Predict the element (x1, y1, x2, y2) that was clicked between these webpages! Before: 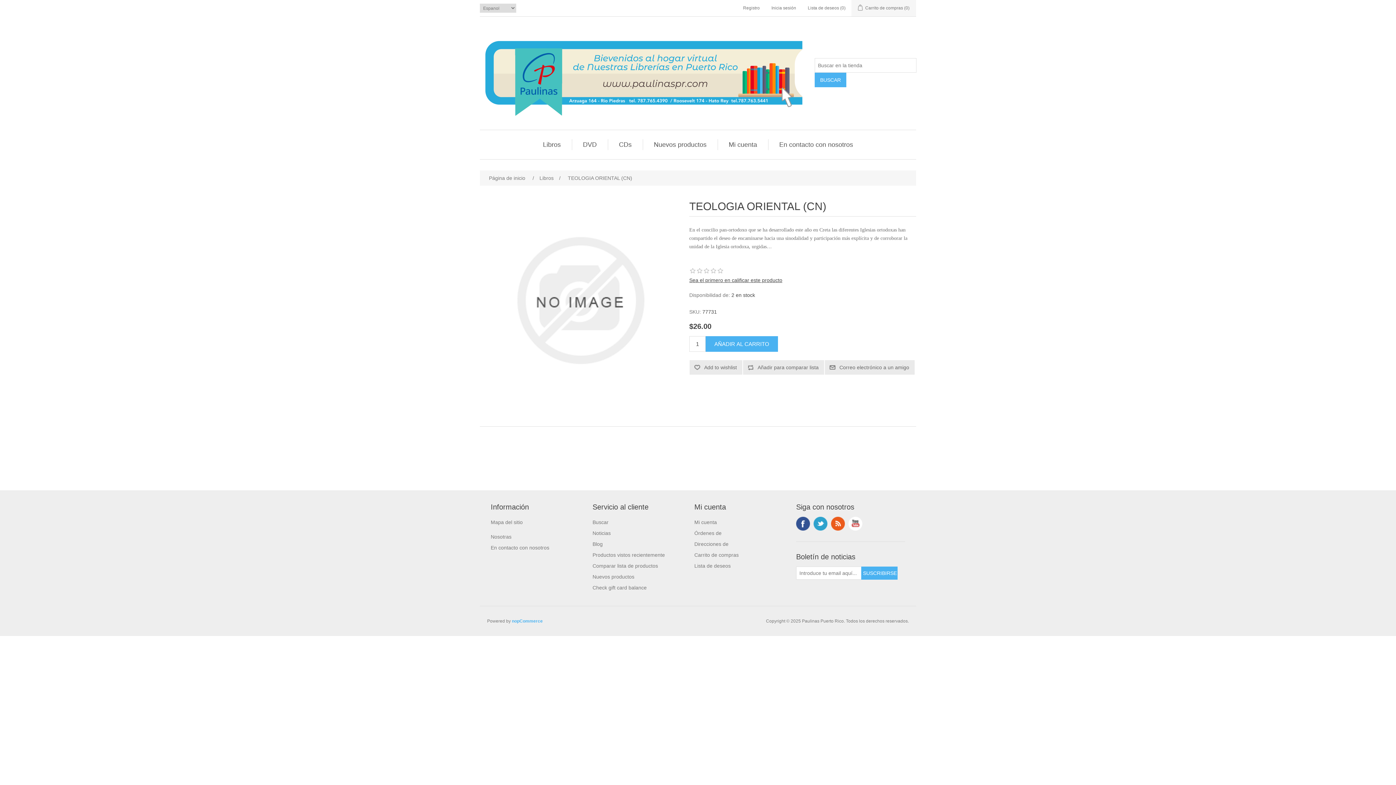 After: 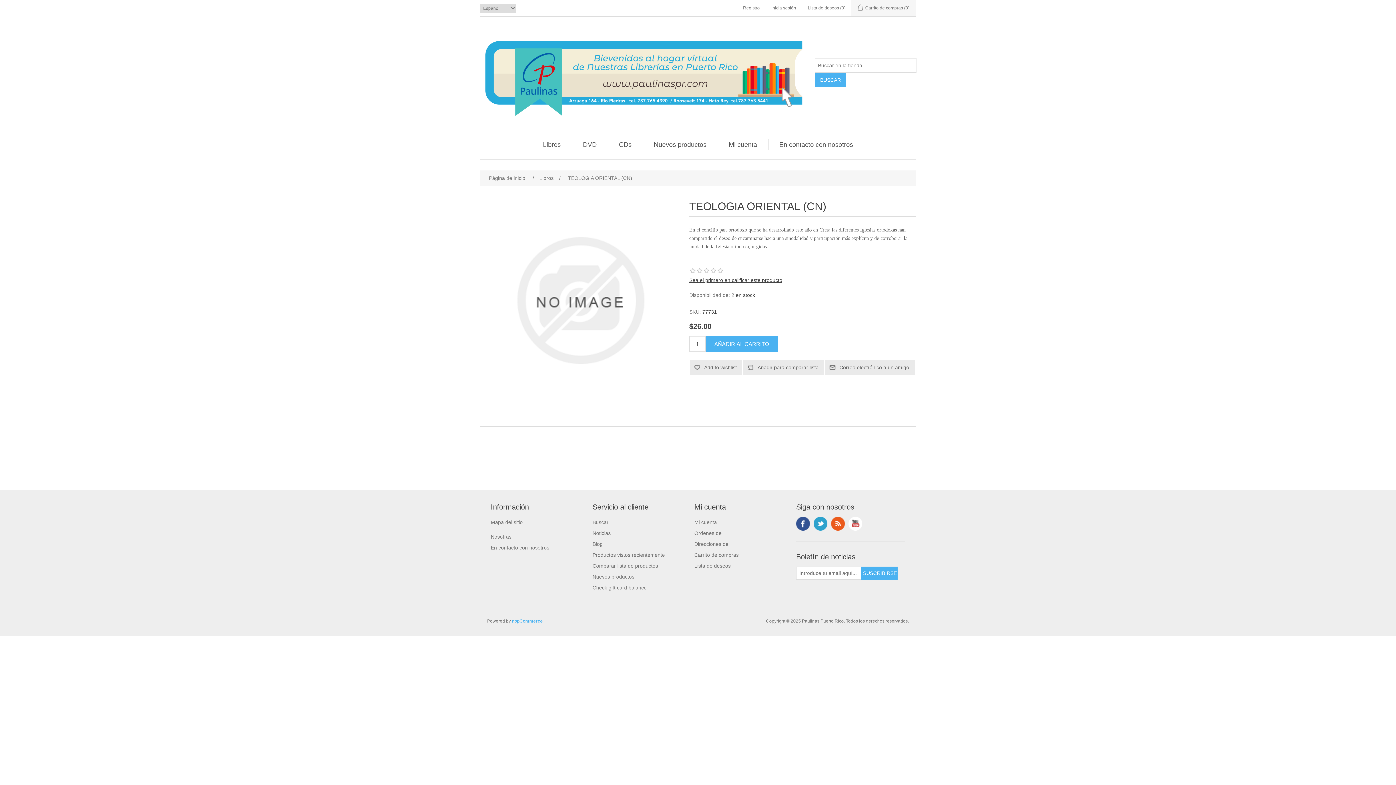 Action: bbox: (796, 517, 810, 530) label: Facebook